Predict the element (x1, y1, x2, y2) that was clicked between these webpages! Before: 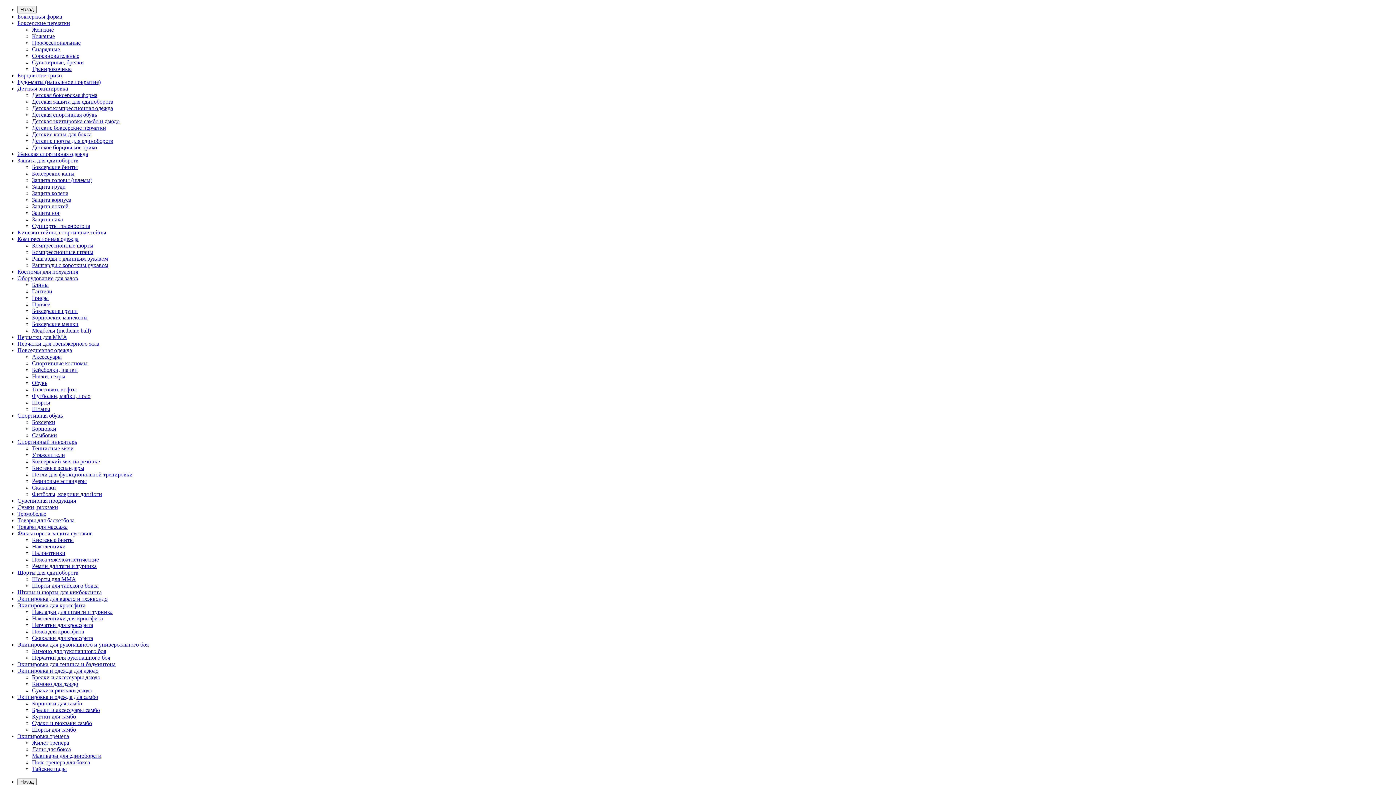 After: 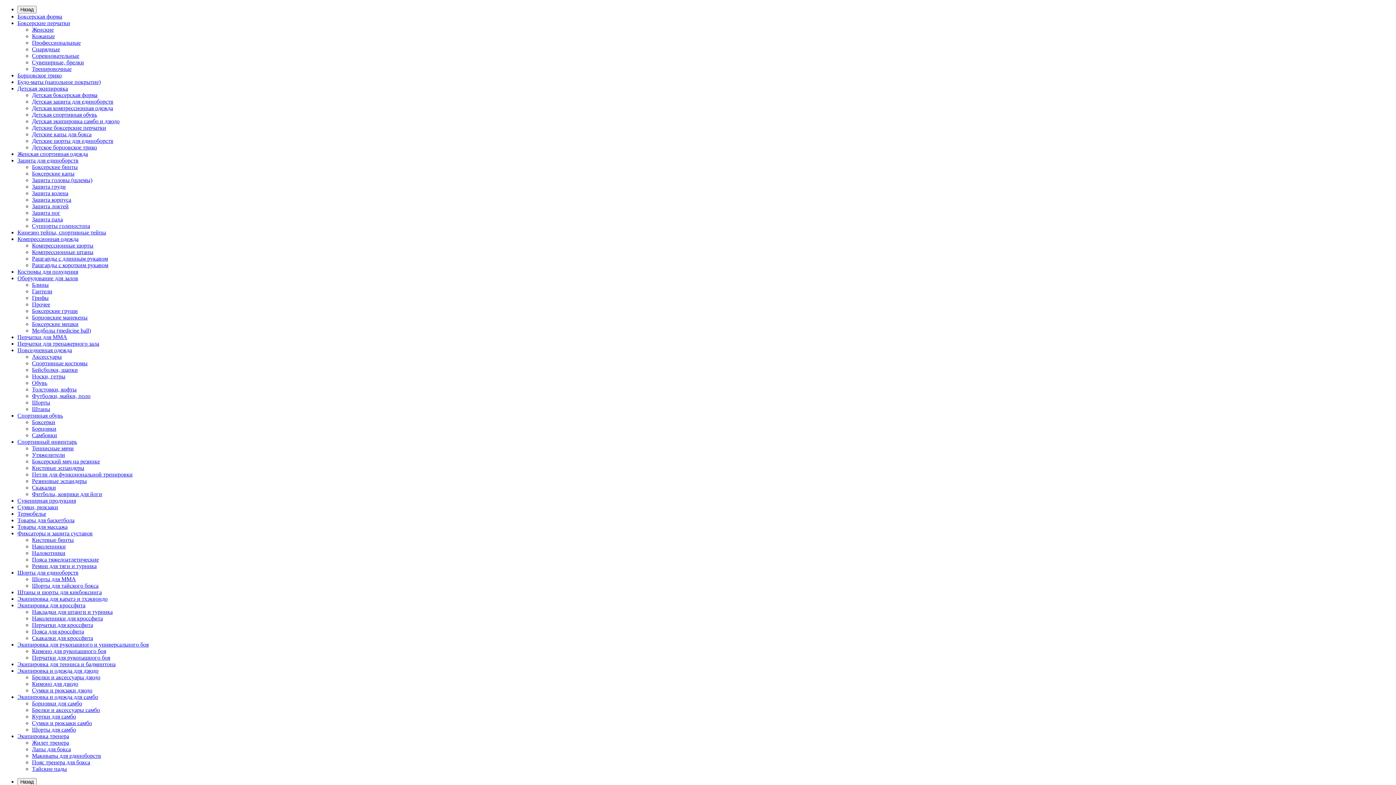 Action: bbox: (32, 746, 70, 752) label: Лапы для бокса